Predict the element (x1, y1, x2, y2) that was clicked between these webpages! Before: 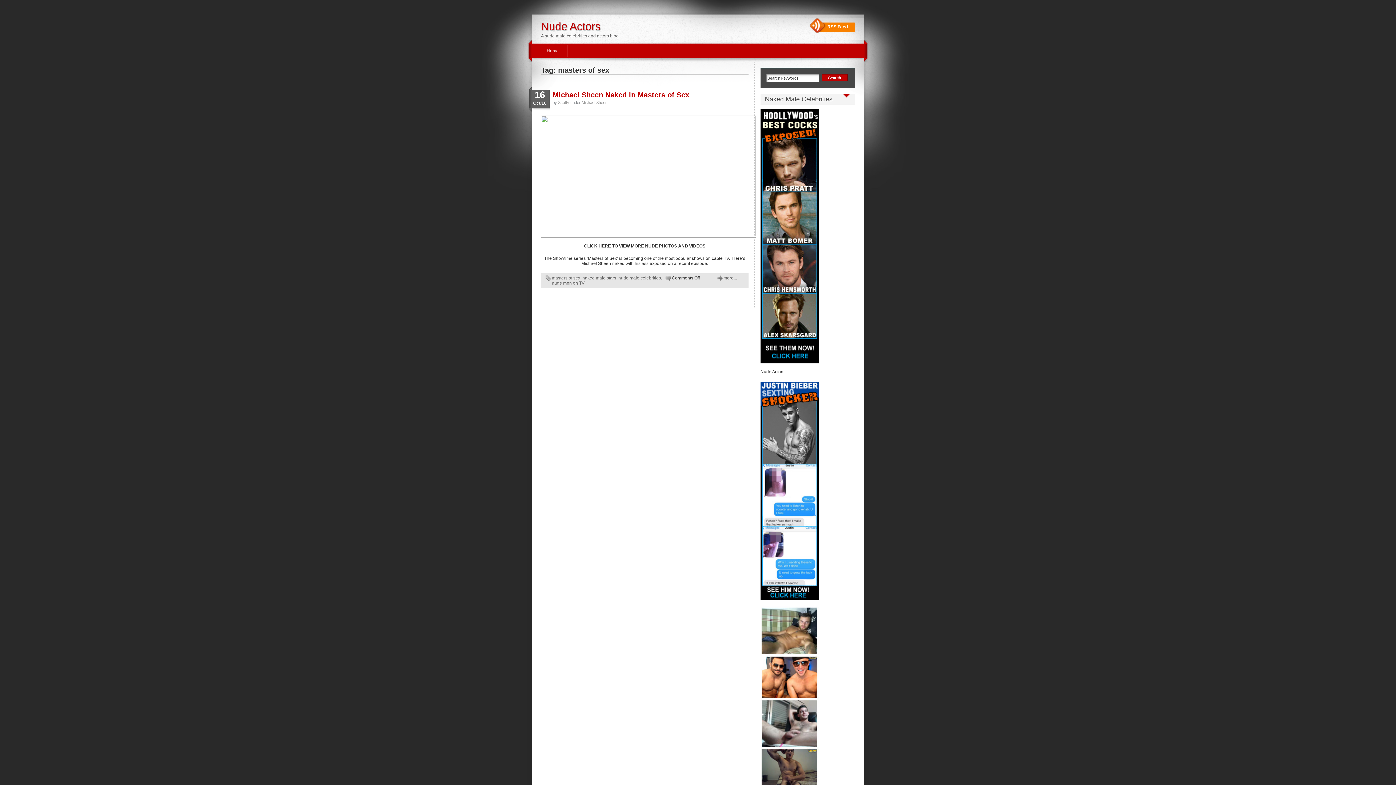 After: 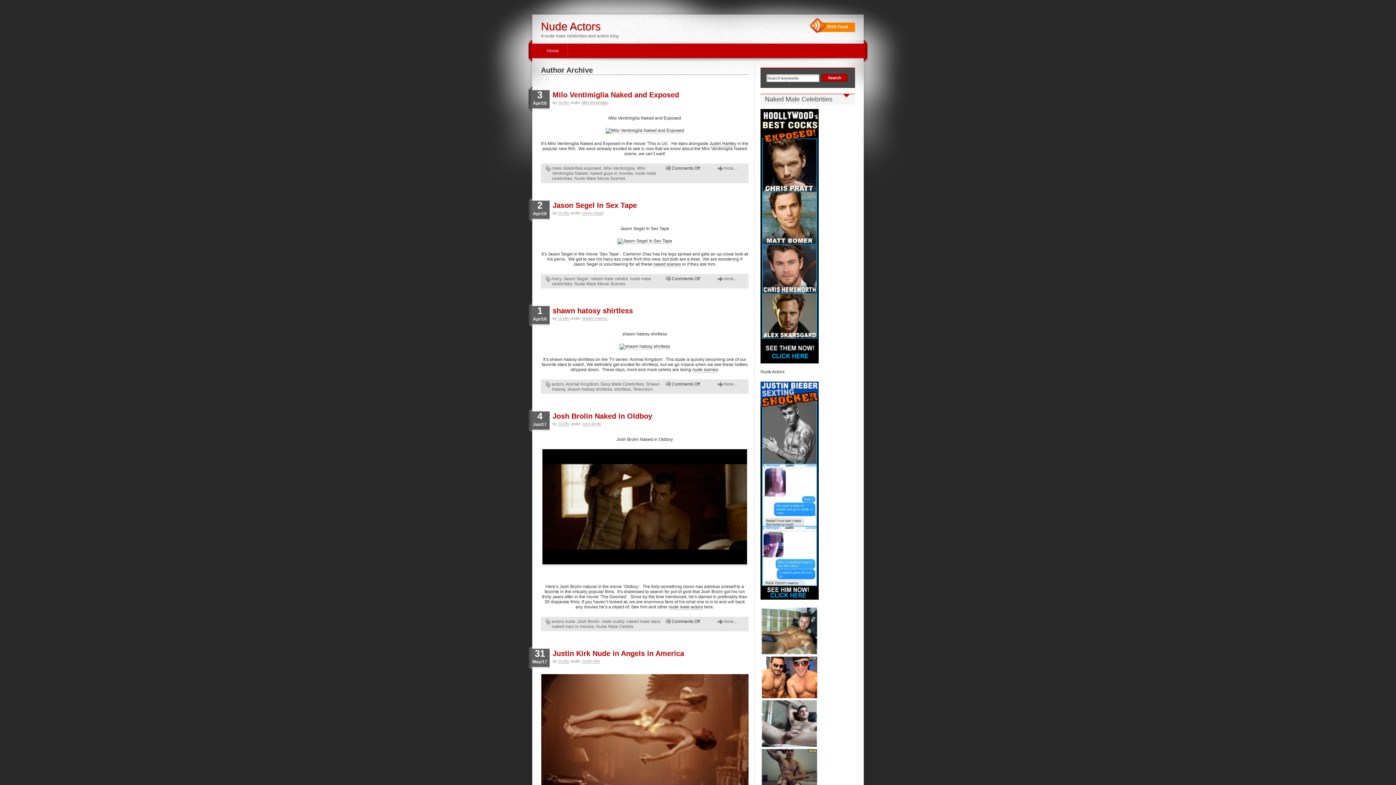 Action: label: Scotty bbox: (558, 100, 569, 105)